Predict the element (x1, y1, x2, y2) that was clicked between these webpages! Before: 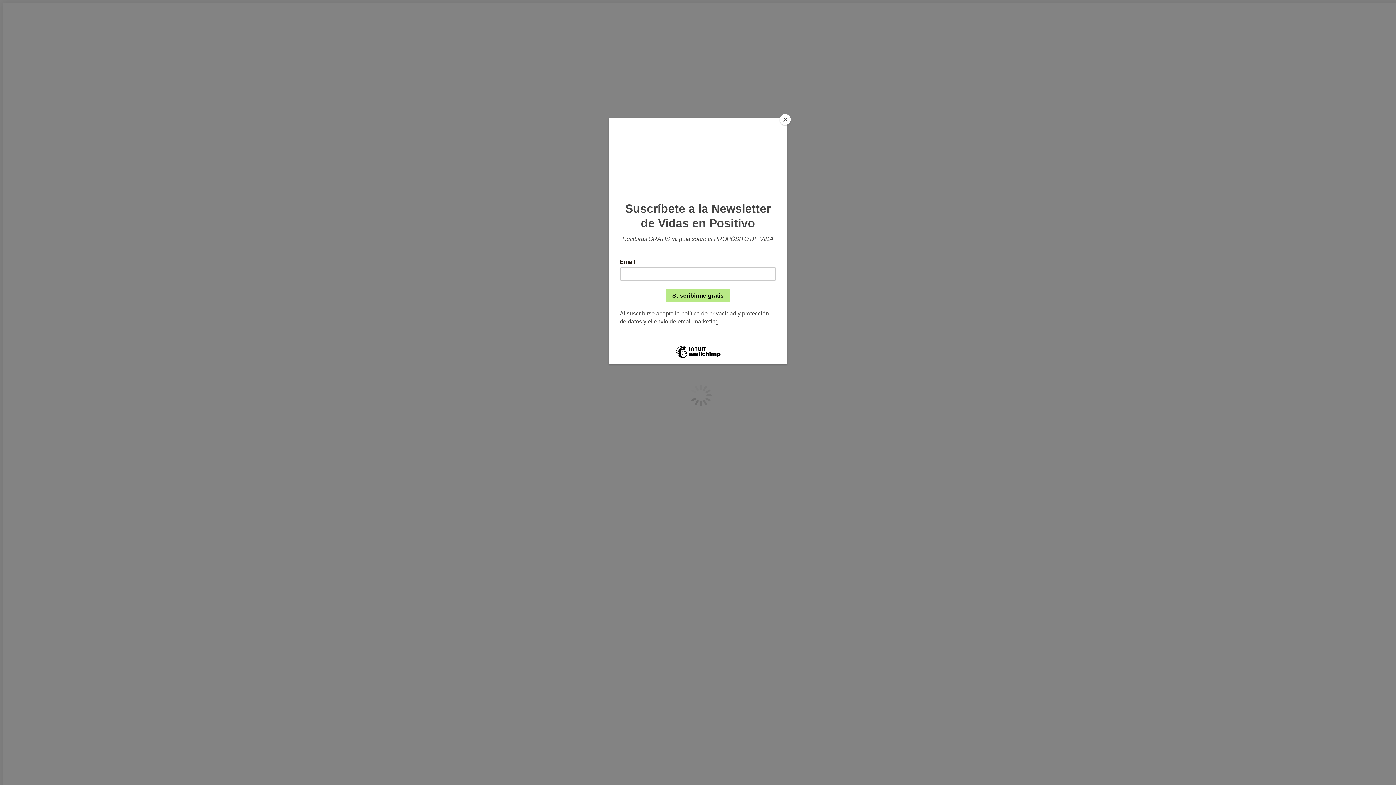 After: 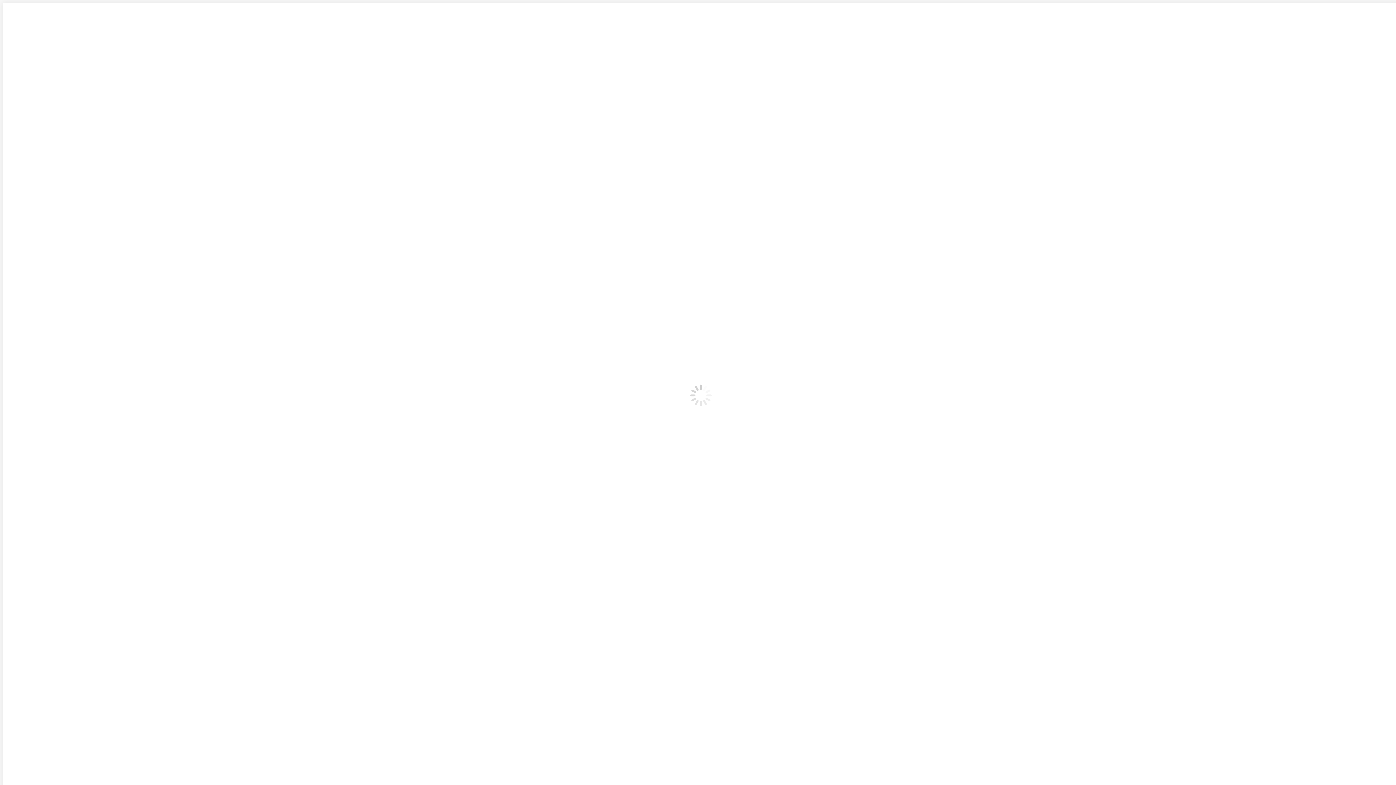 Action: bbox: (780, 114, 790, 125) label: Close